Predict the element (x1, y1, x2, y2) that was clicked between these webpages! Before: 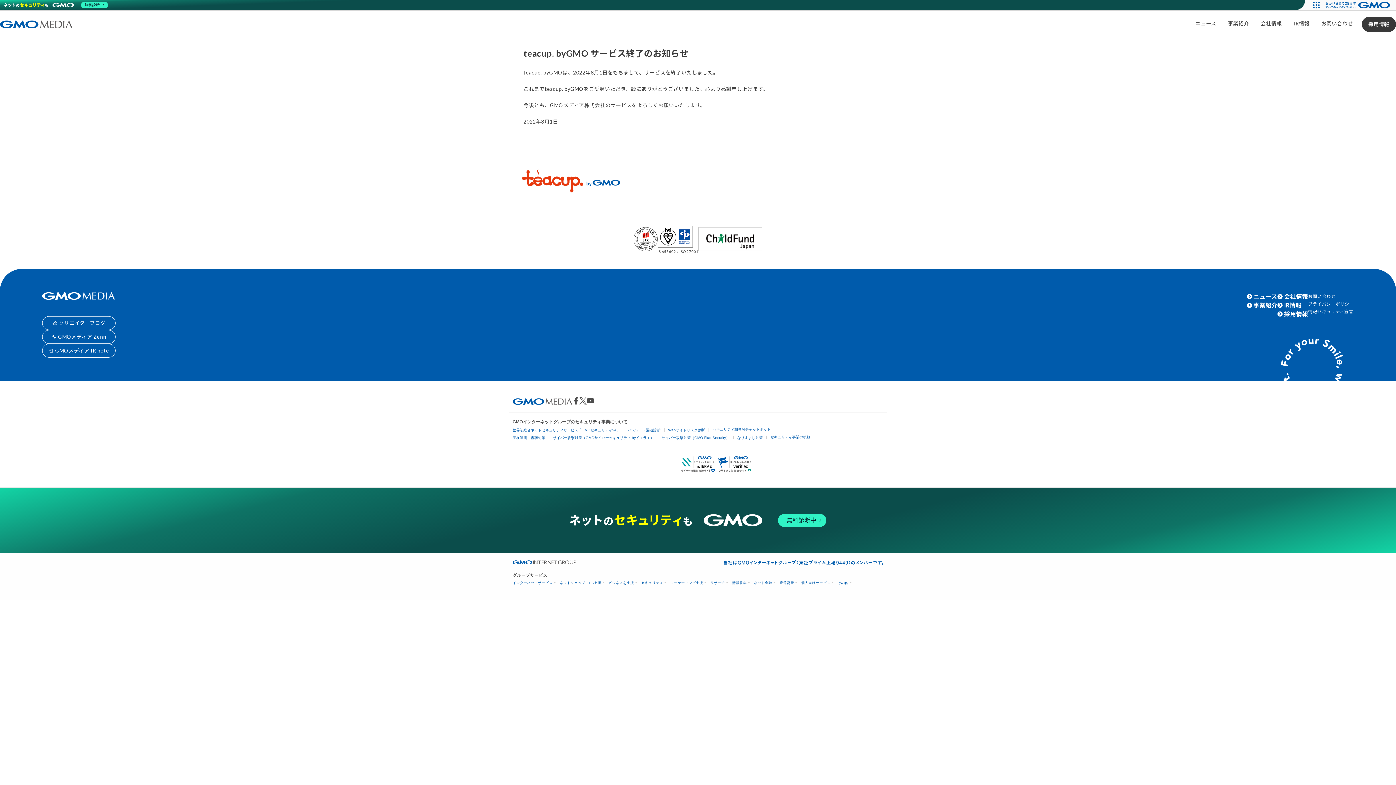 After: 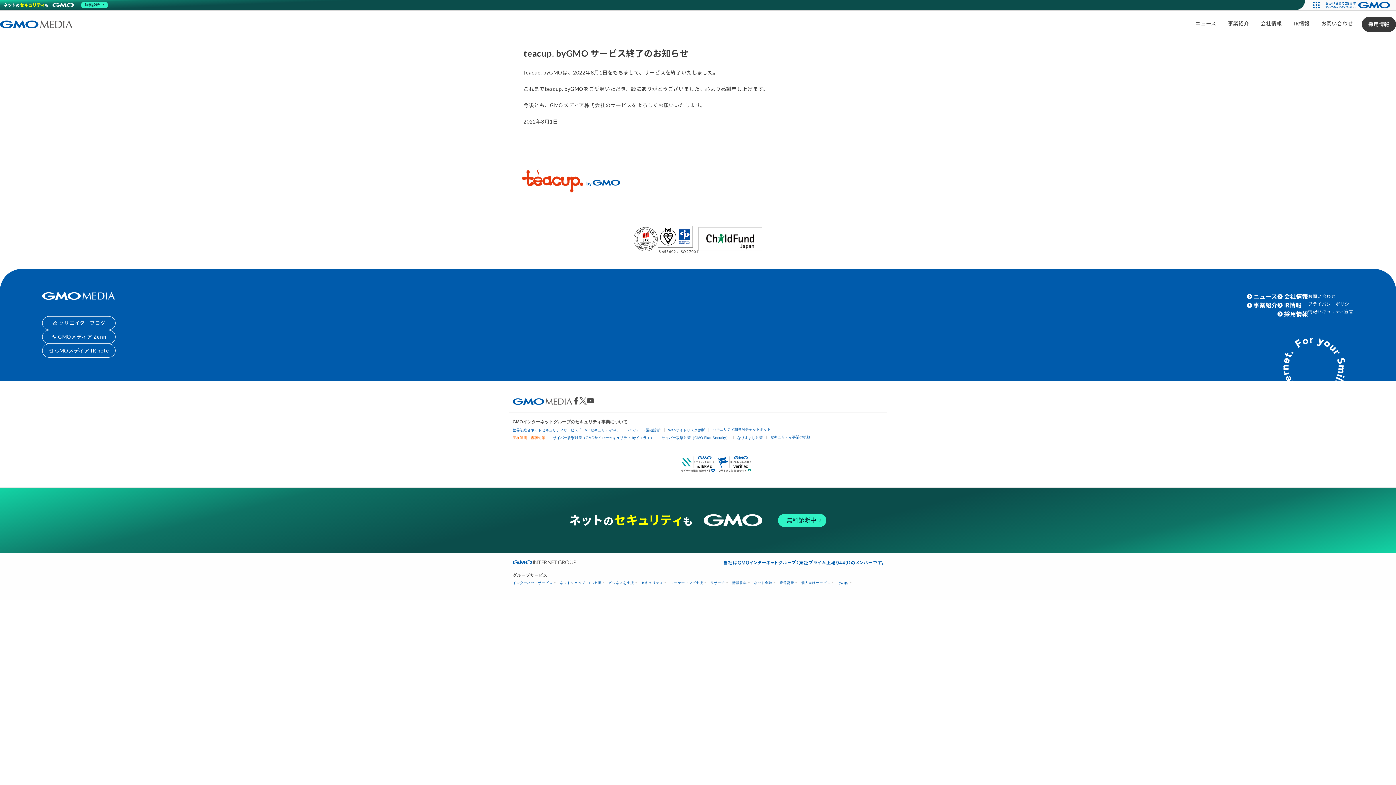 Action: bbox: (512, 435, 545, 439) label: 実在証明・盗聴対策